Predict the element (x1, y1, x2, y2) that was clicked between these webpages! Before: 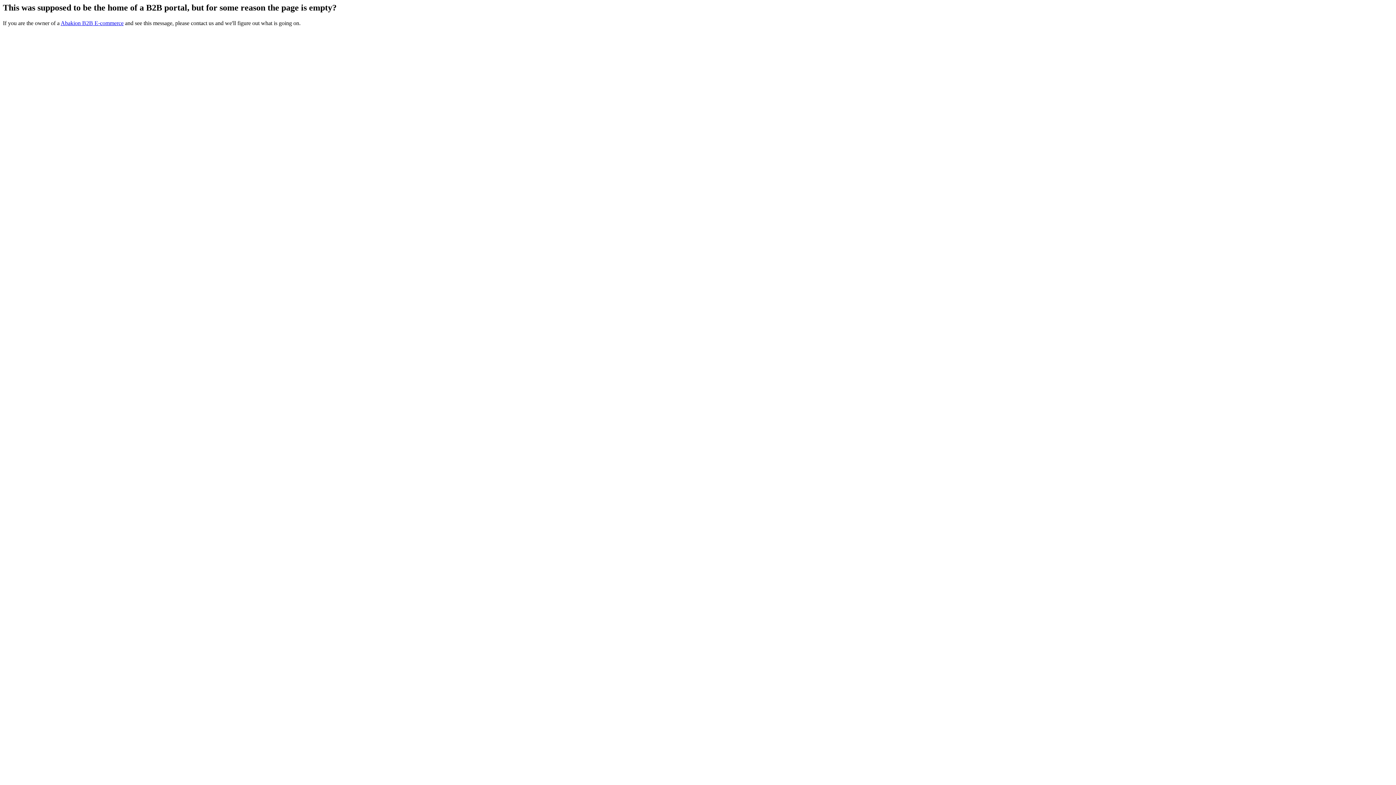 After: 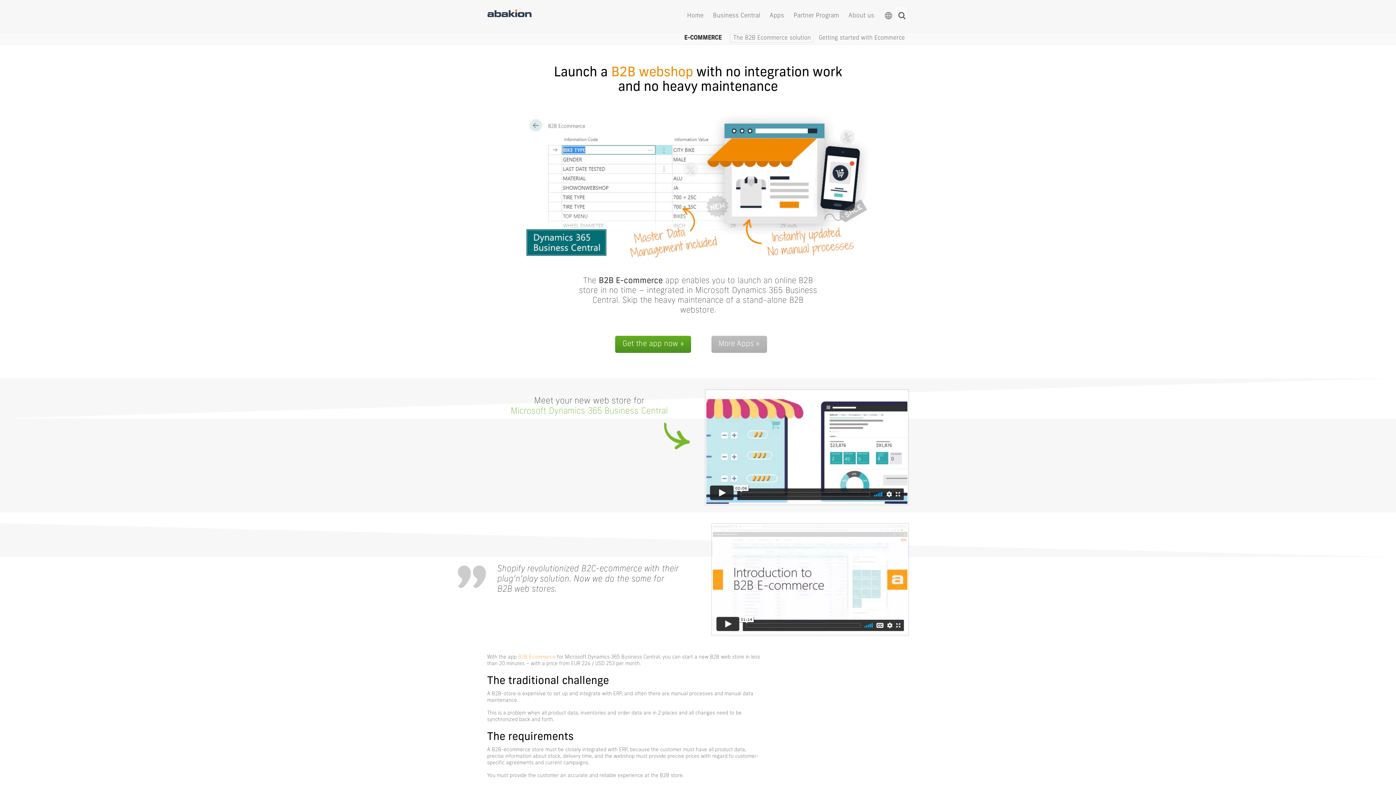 Action: label: Abakion B2B E-commerce bbox: (60, 19, 123, 26)